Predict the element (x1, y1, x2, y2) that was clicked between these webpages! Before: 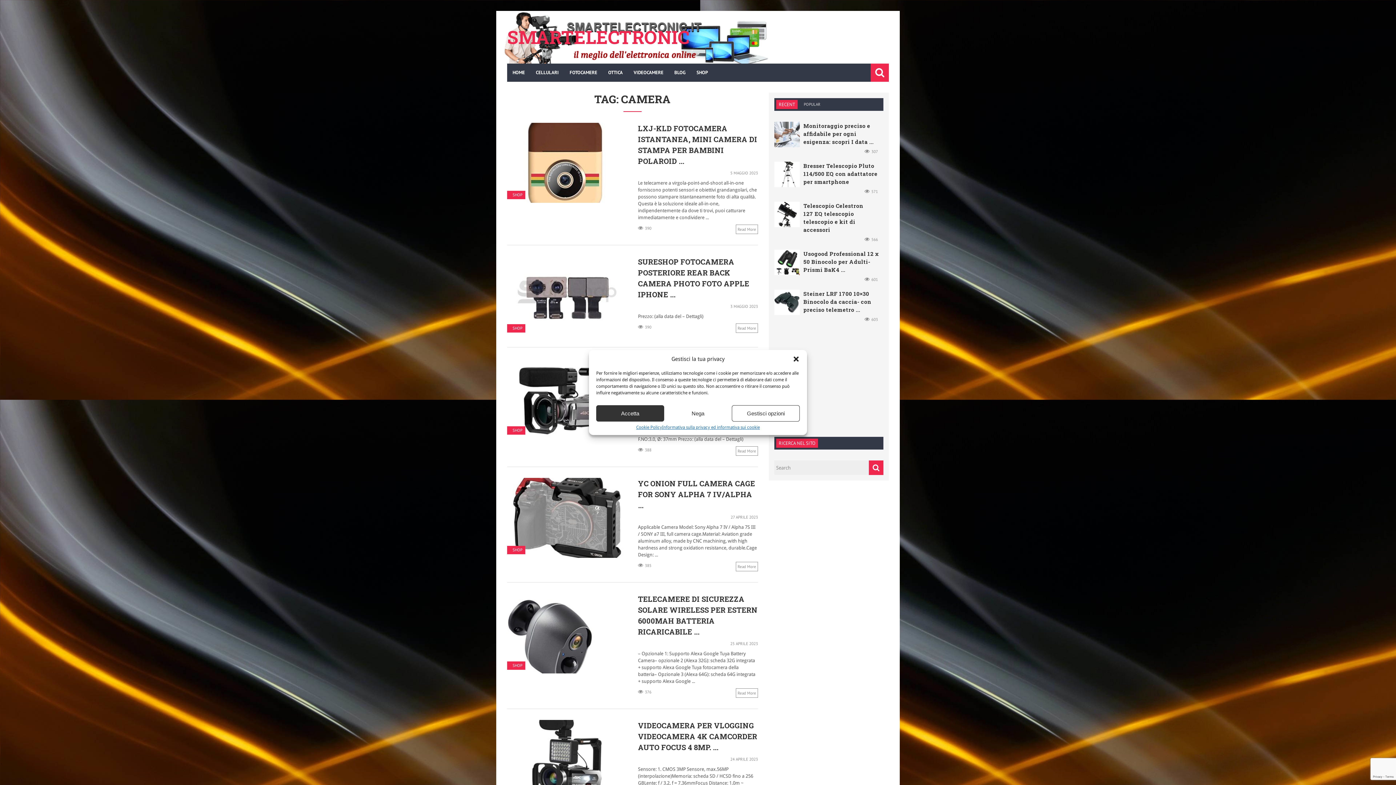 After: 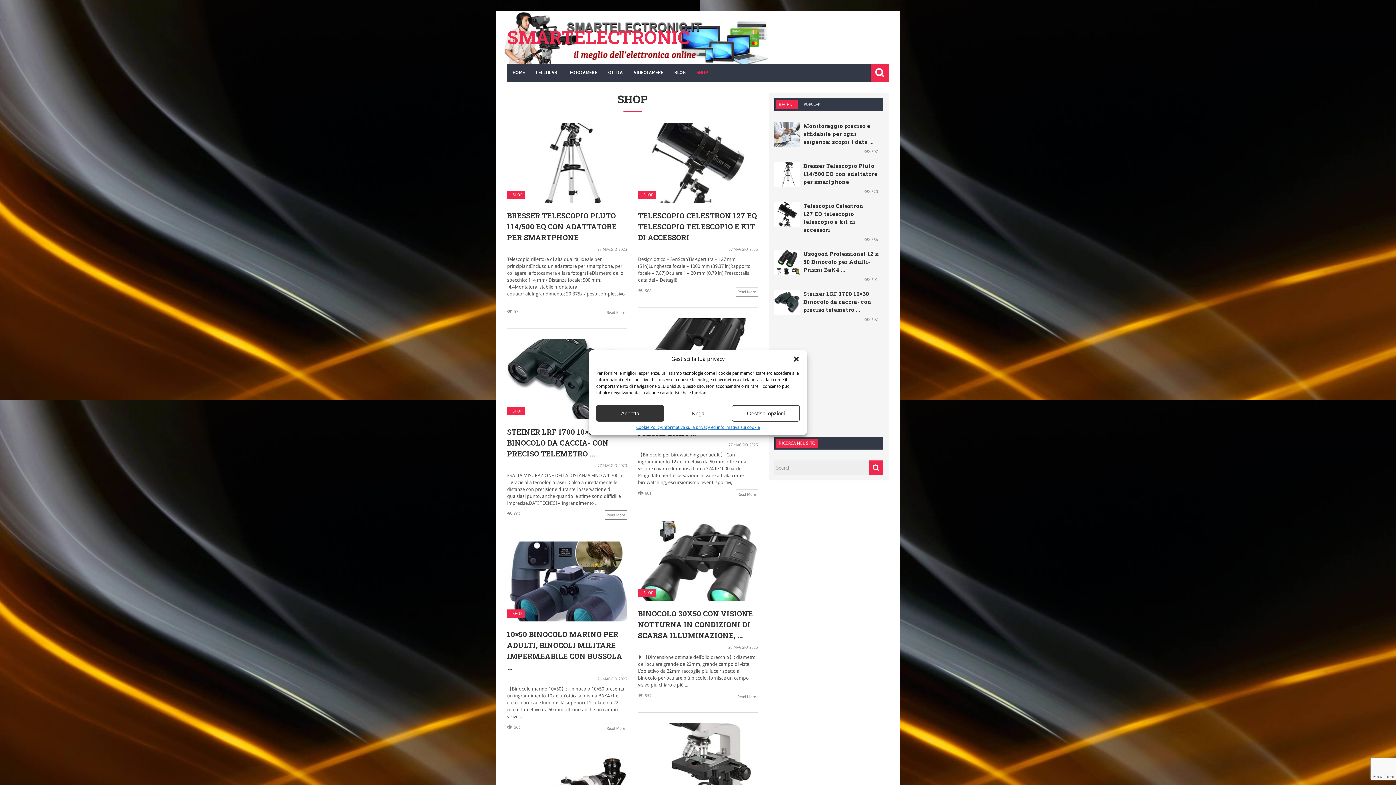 Action: bbox: (512, 428, 522, 432) label: SHOP